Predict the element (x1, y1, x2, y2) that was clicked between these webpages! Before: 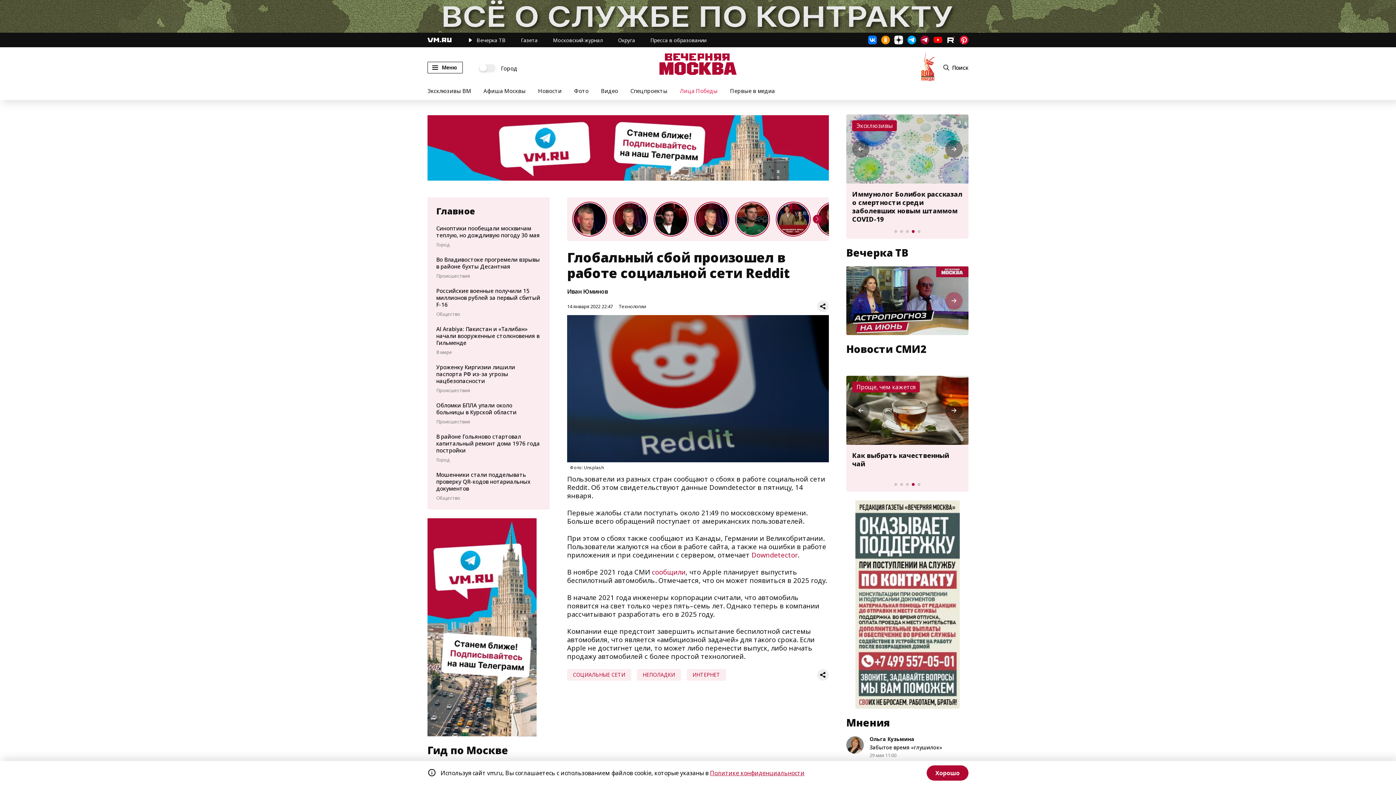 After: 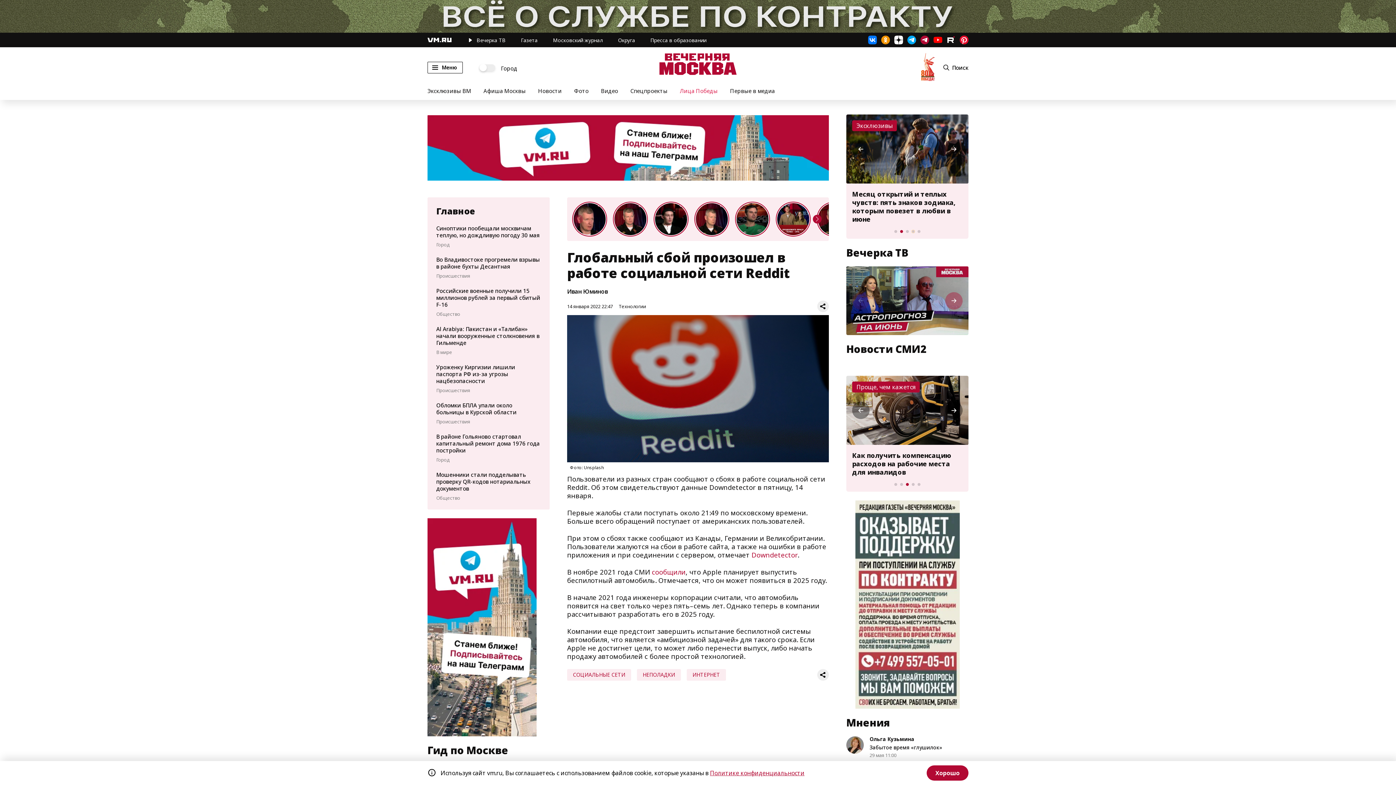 Action: bbox: (912, 230, 914, 233) label: Go to slide 4